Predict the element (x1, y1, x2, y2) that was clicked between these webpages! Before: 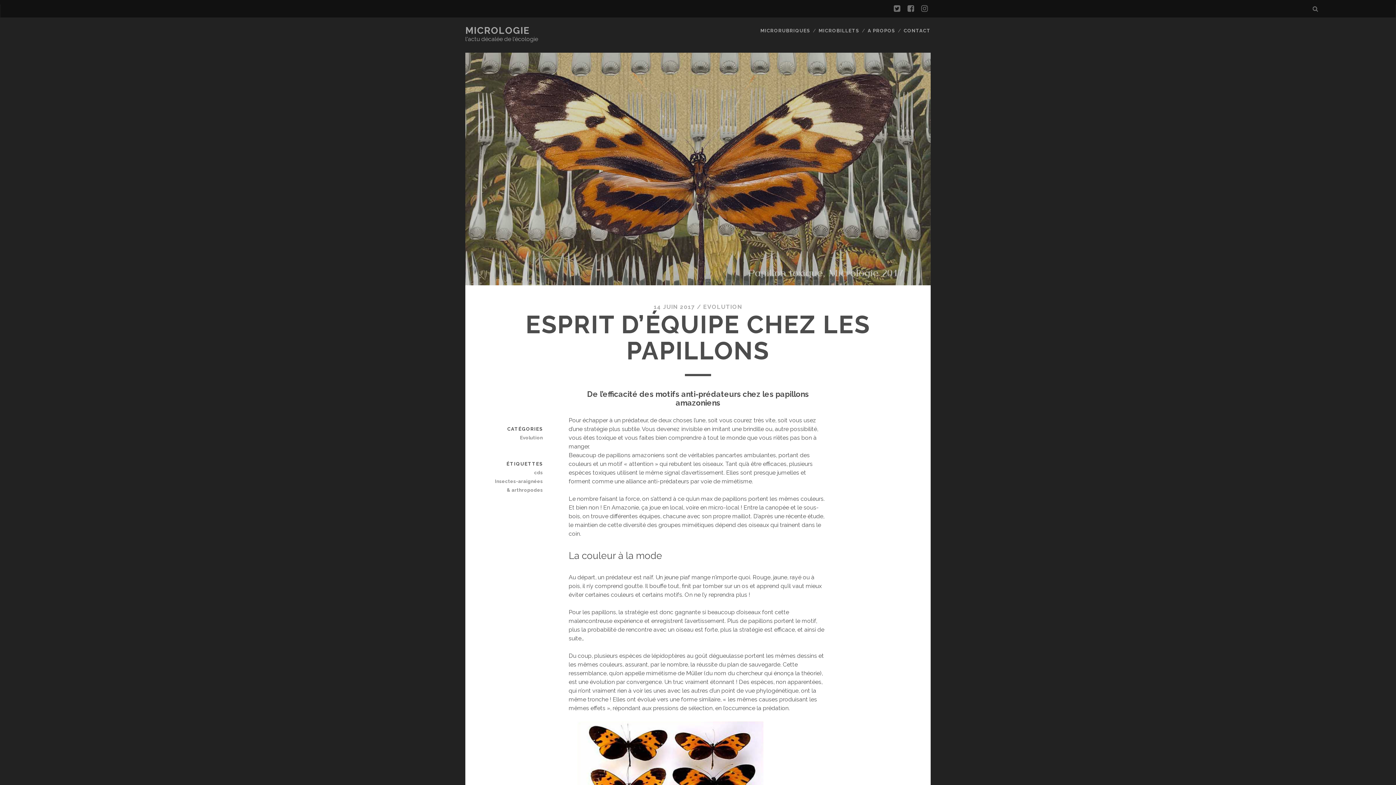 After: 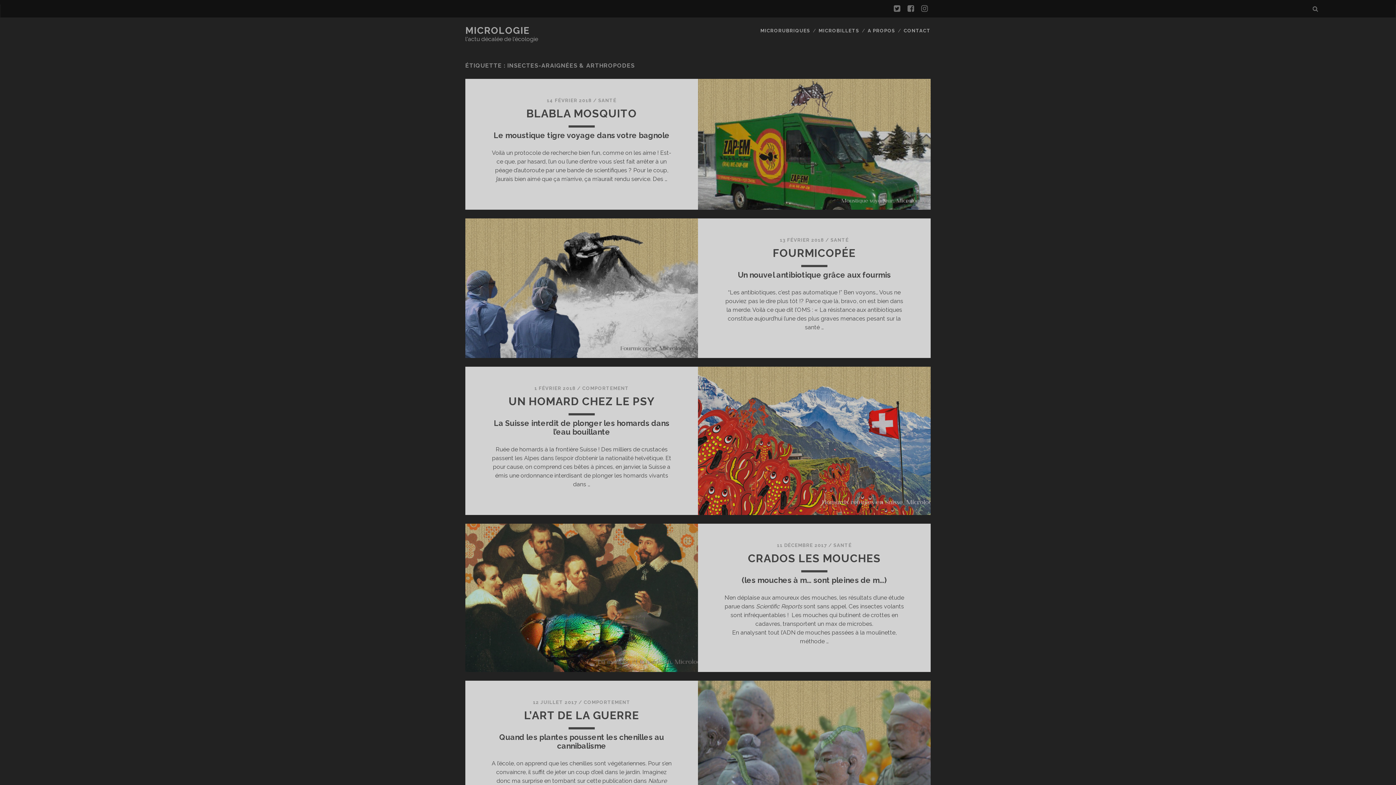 Action: label: Insectes-araignées & arthropodes bbox: (491, 477, 542, 494)